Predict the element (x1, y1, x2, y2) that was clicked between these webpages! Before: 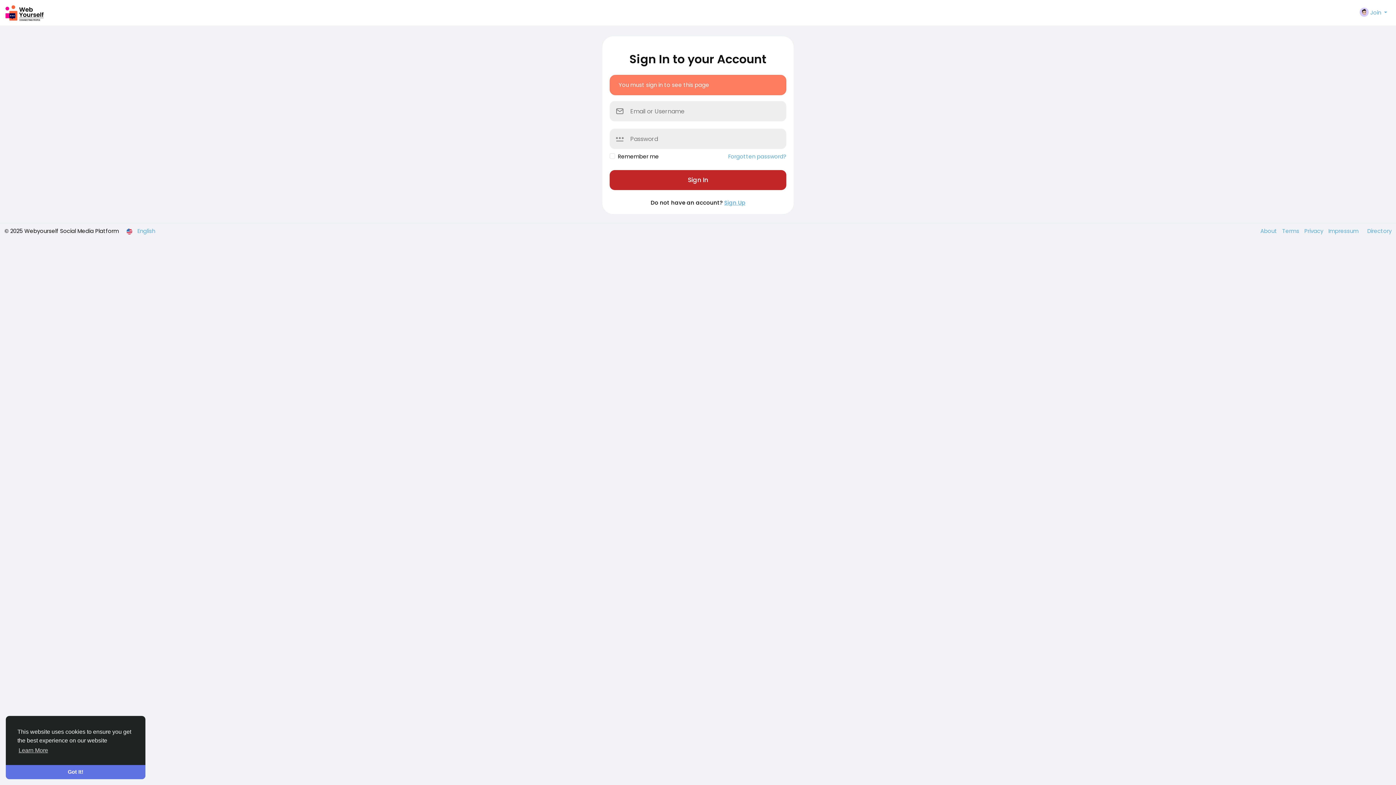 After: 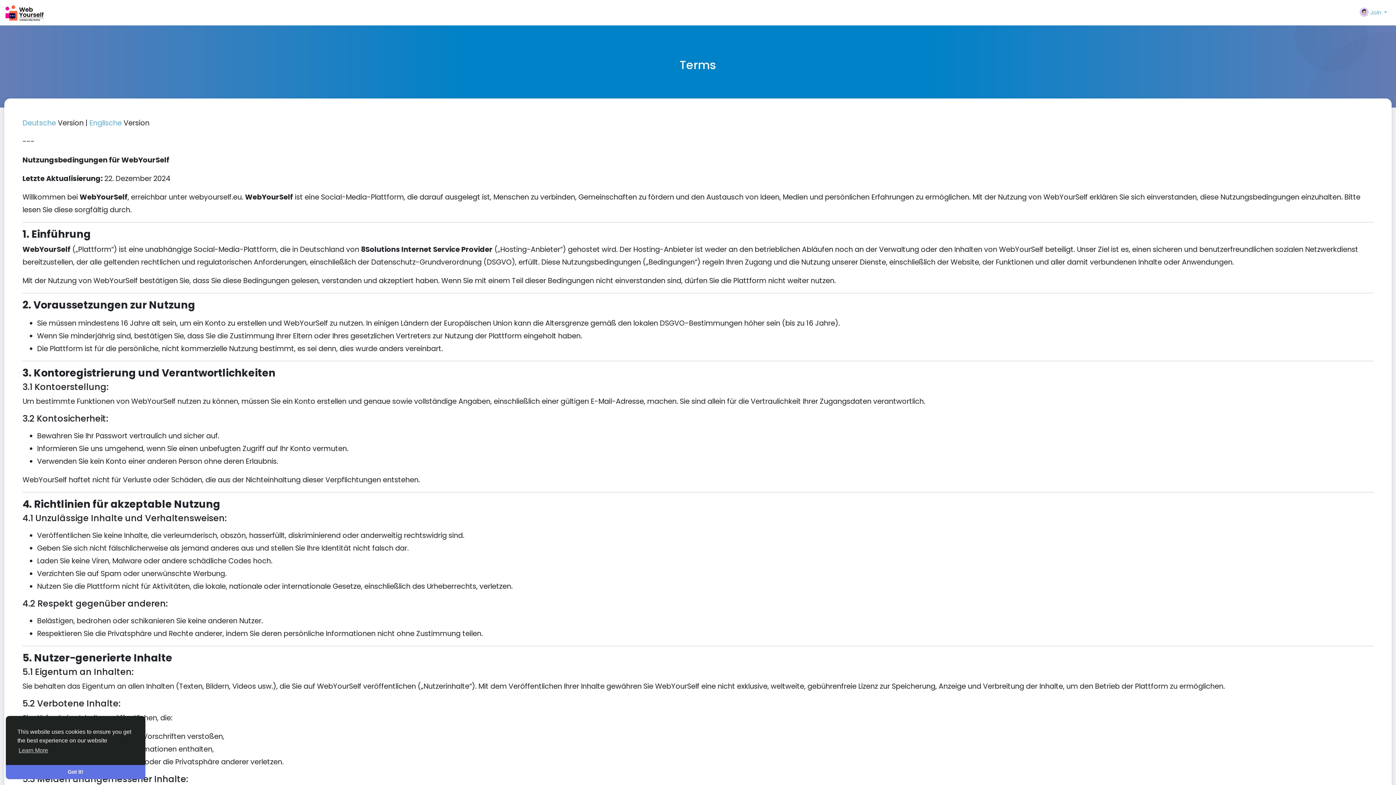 Action: bbox: (1278, 227, 1301, 234) label: Terms 